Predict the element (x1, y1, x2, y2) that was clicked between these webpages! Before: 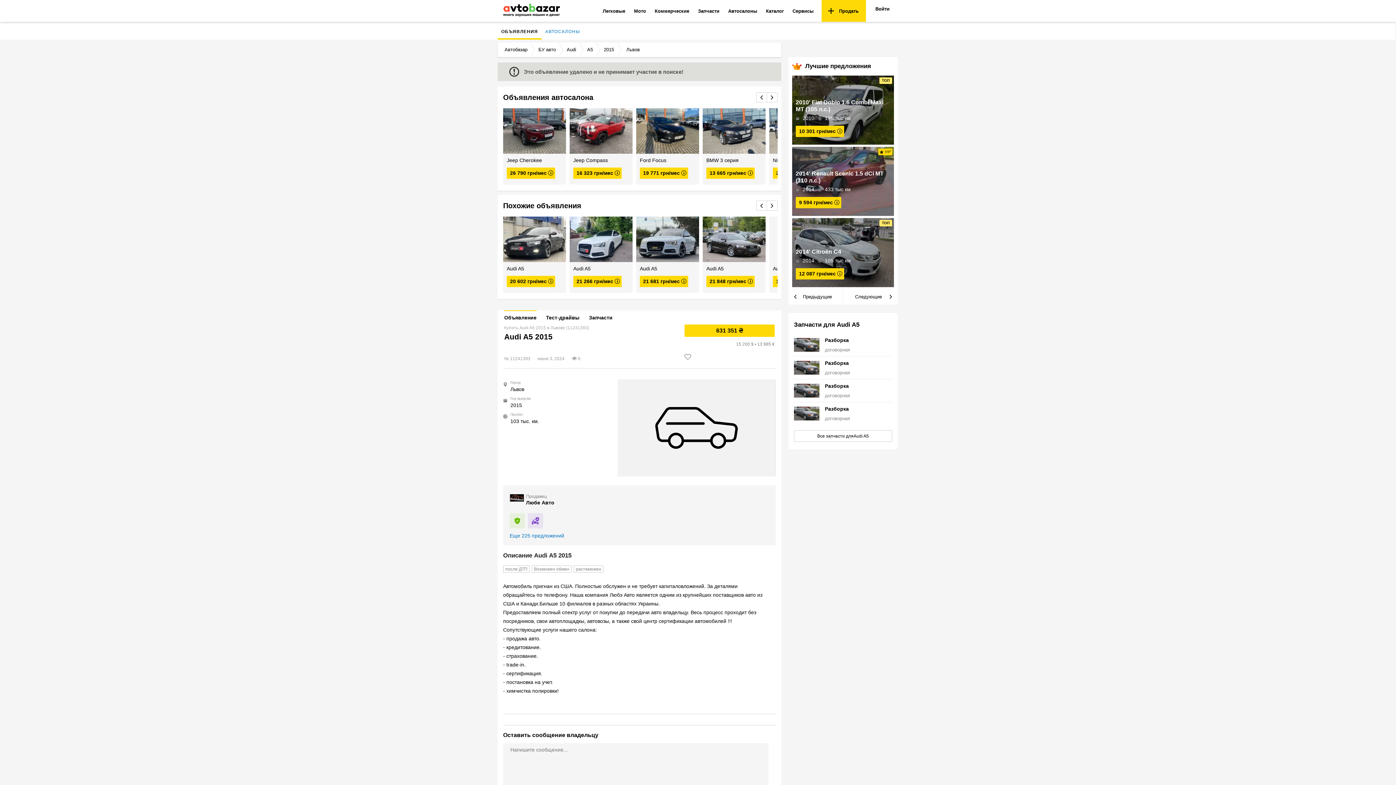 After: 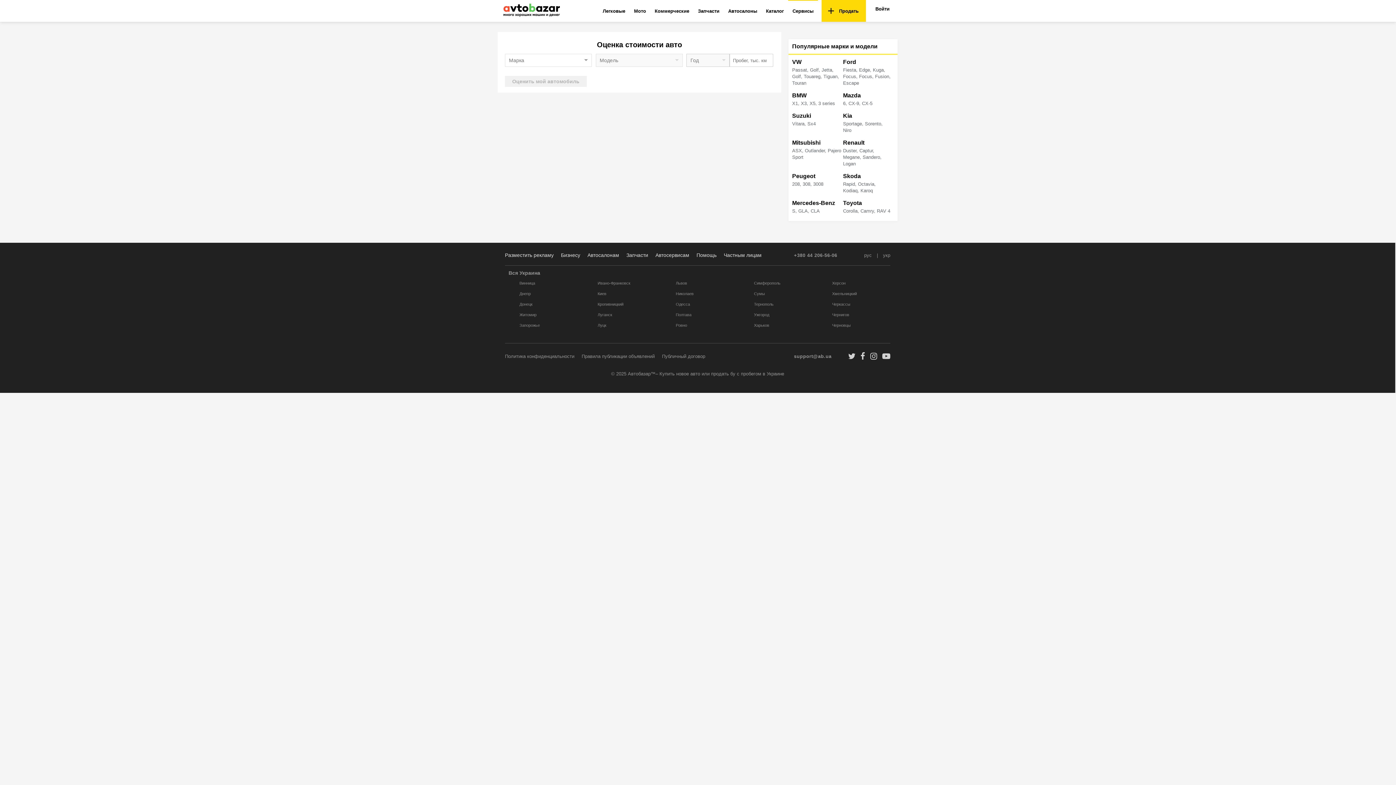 Action: label: Сервисы bbox: (788, 0, 818, 21)